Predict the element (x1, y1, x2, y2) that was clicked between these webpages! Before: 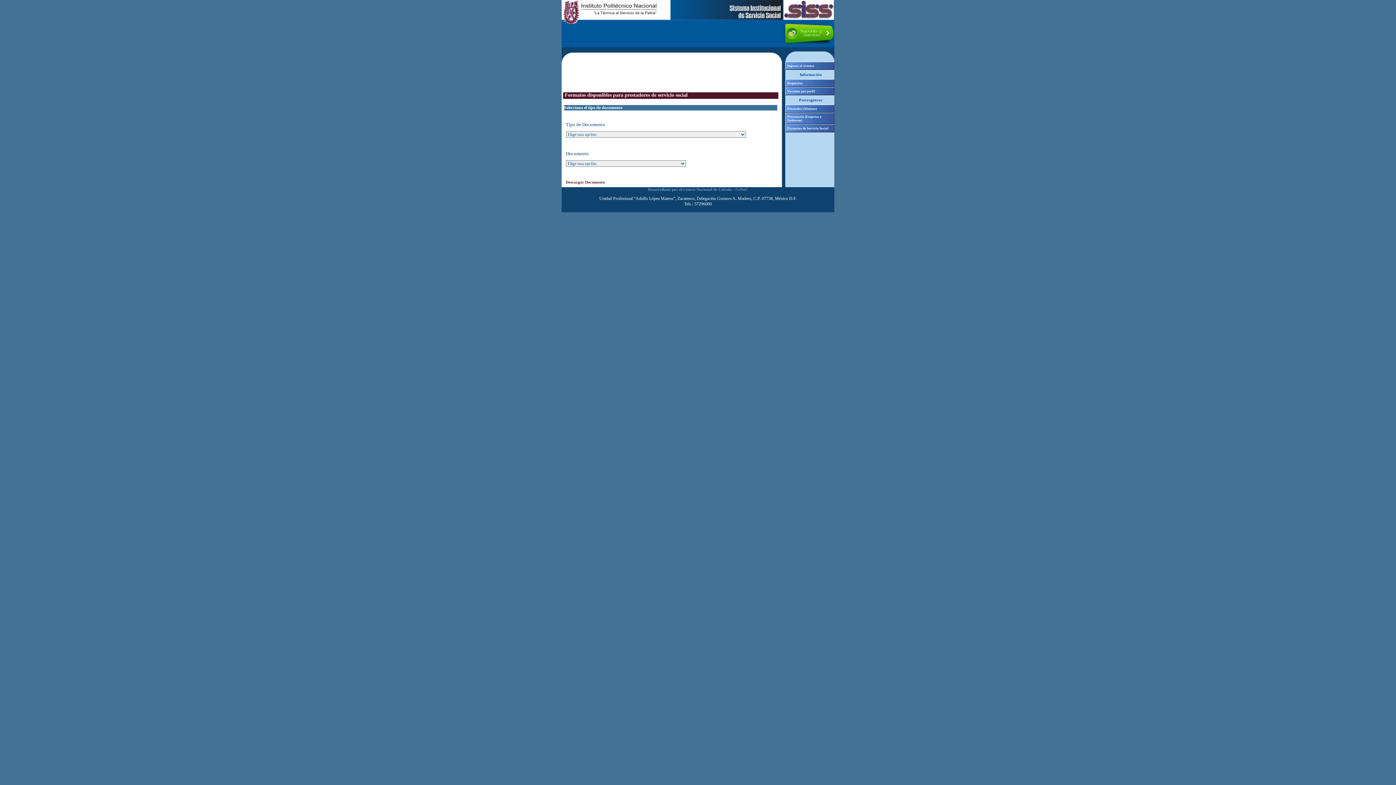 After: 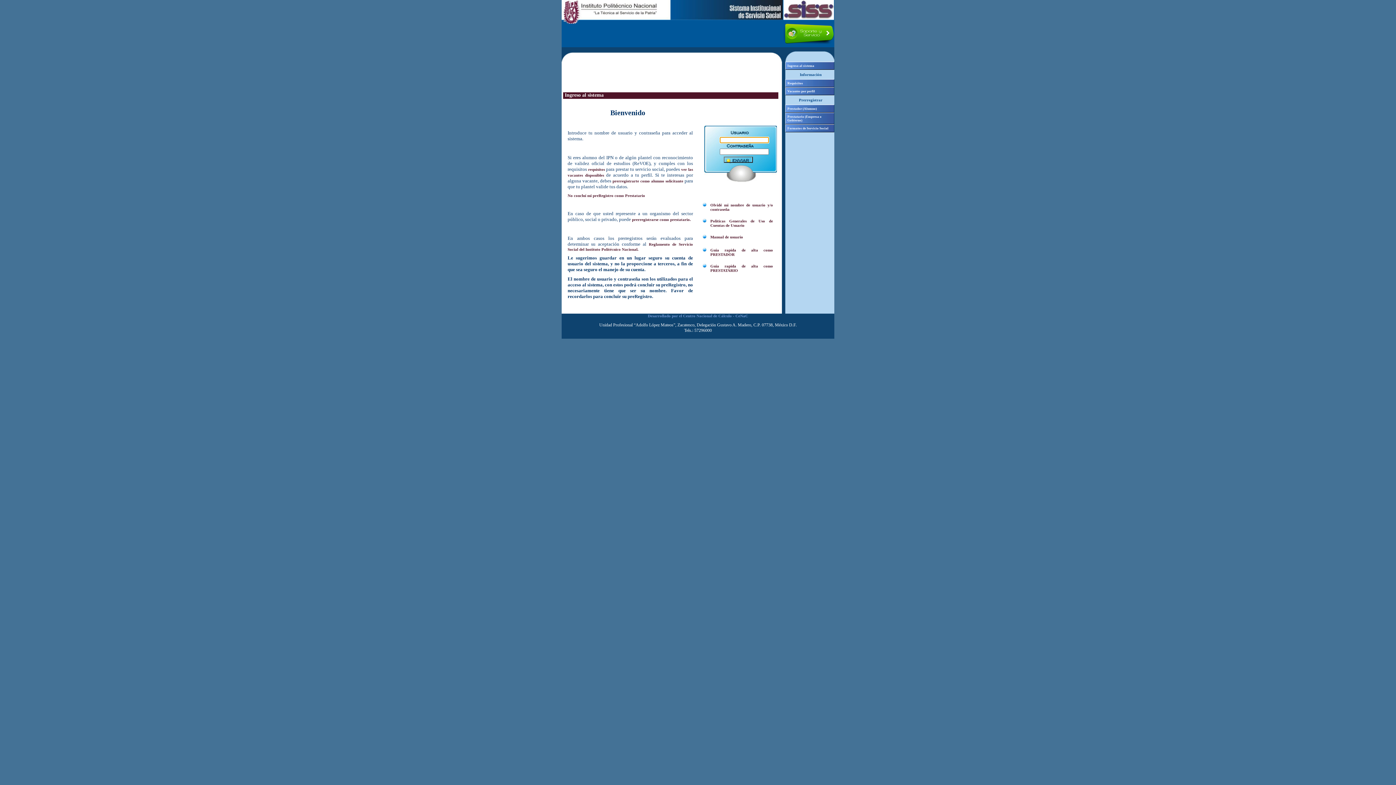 Action: bbox: (785, 61, 834, 69) label: Ingreso al sistema